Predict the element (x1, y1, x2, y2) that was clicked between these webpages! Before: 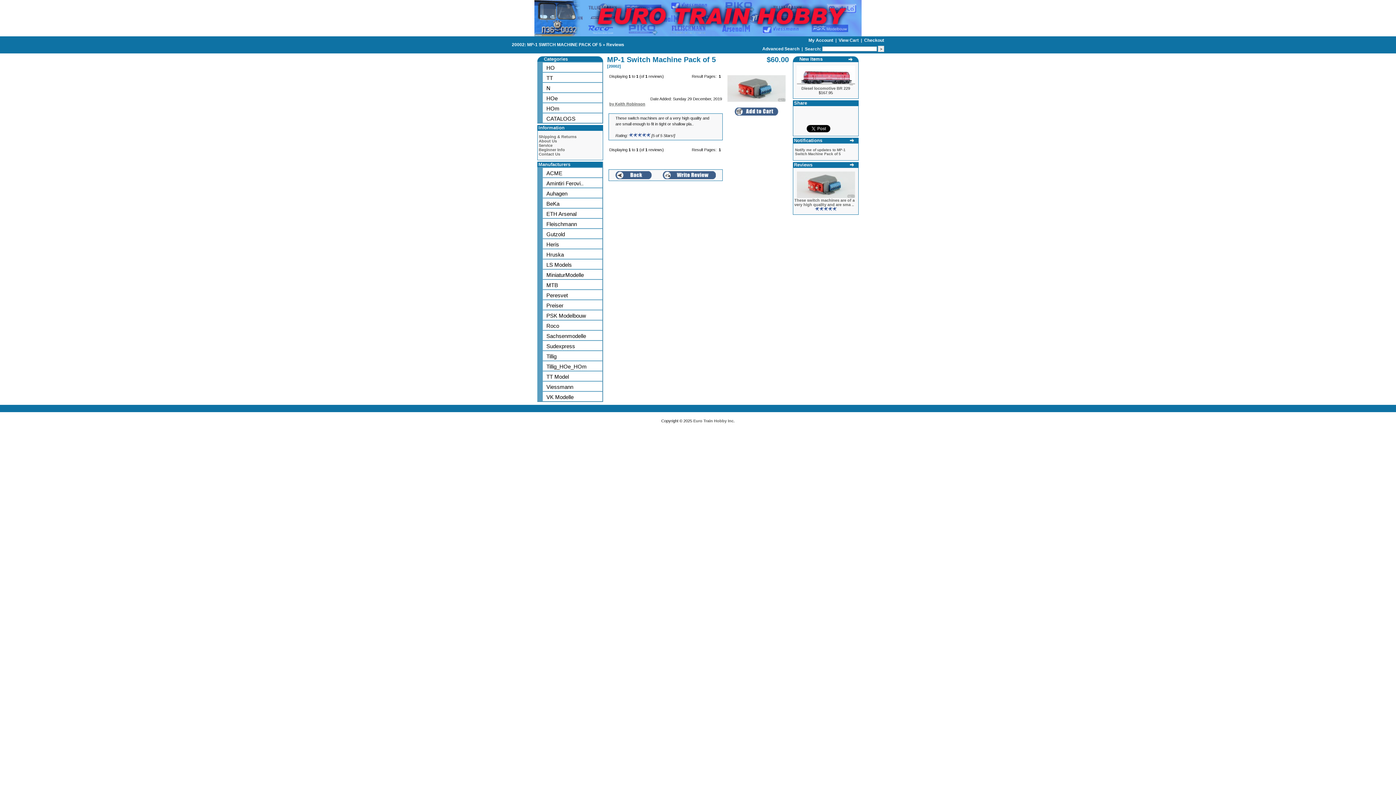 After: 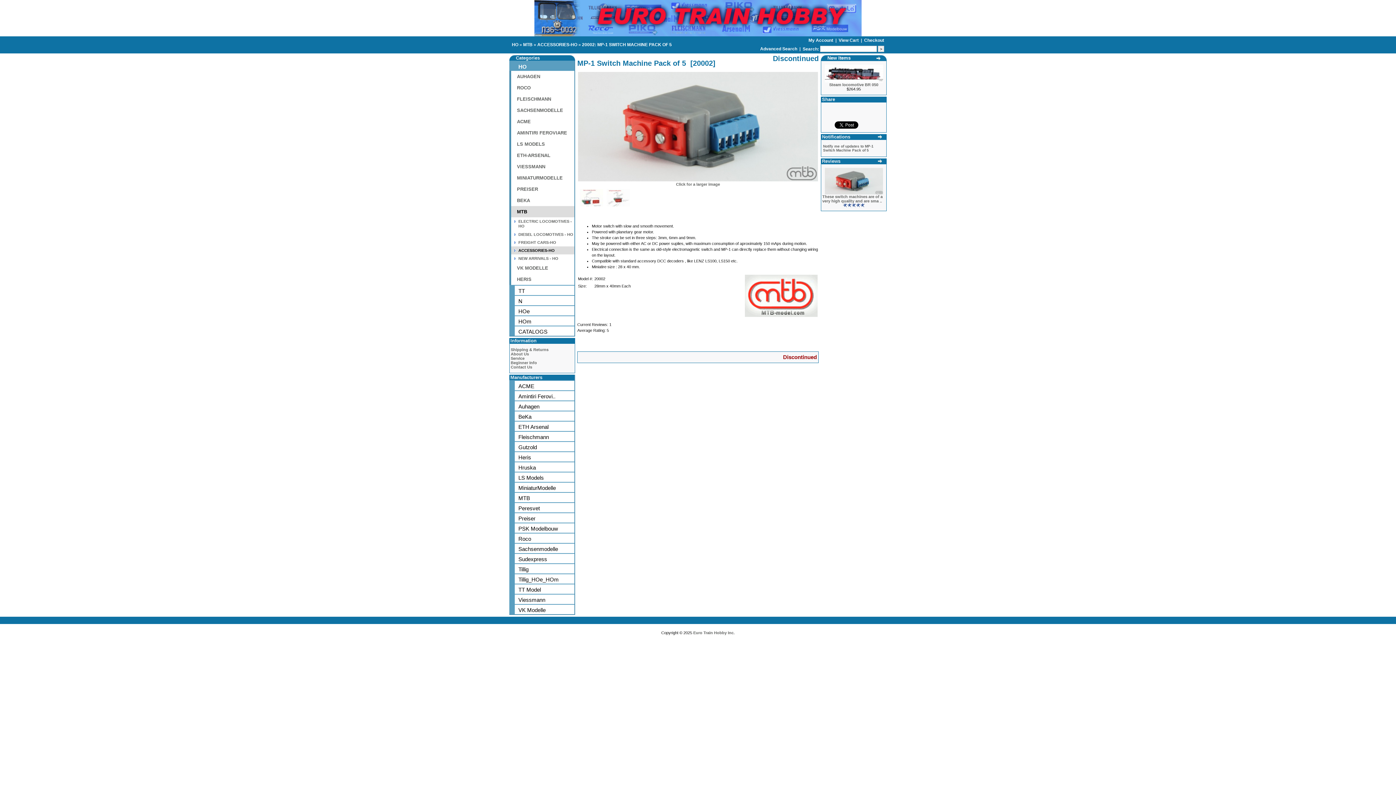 Action: bbox: (734, 112, 778, 116)